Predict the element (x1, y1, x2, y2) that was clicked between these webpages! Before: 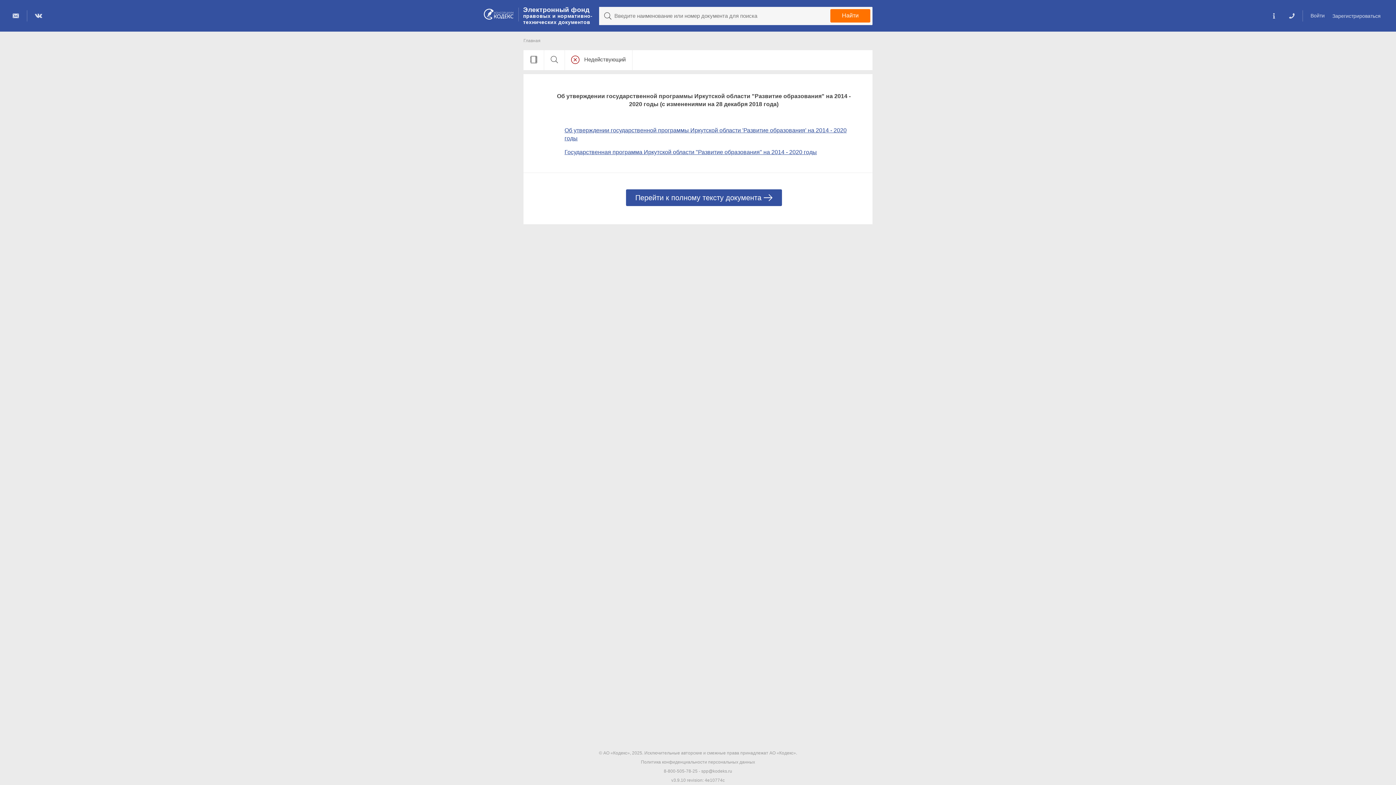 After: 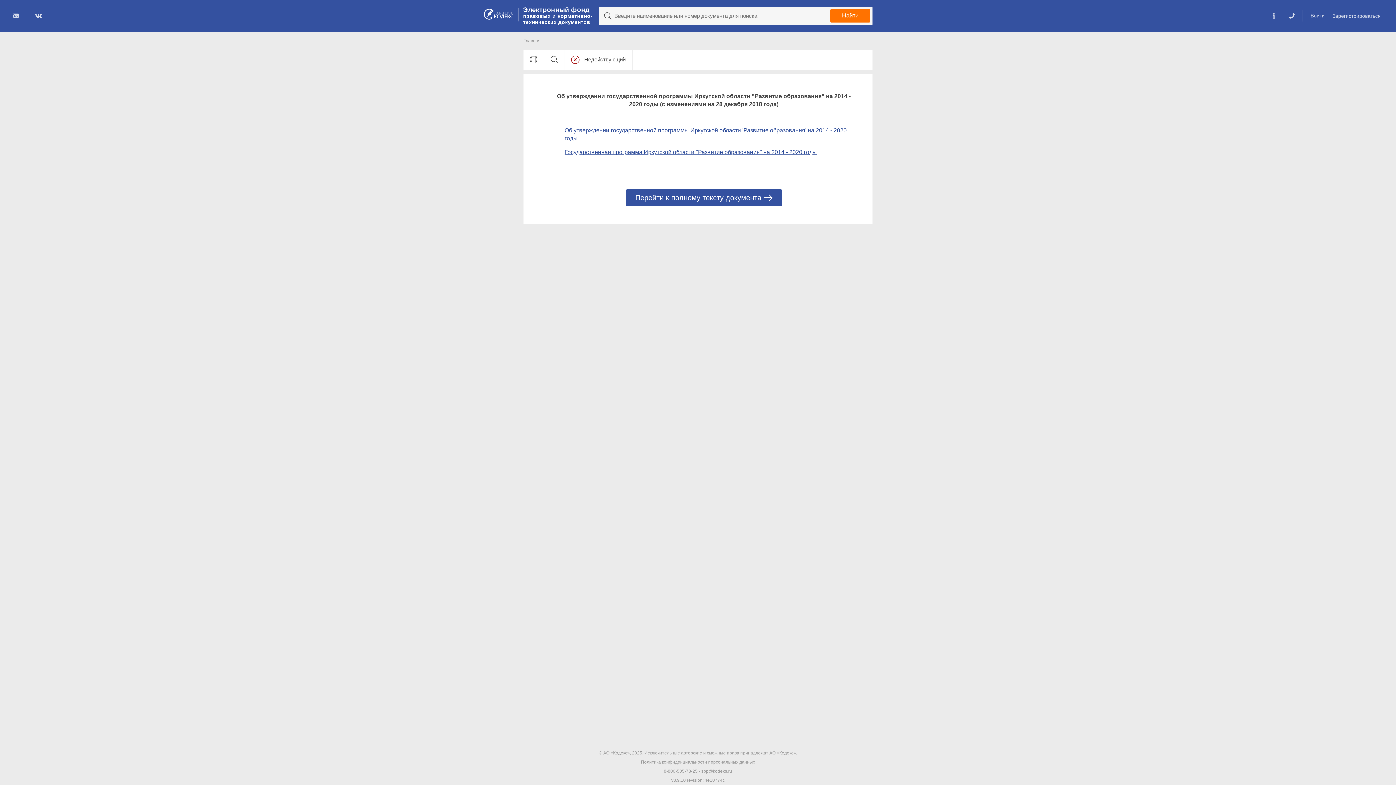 Action: bbox: (701, 769, 732, 774) label: spp@kodeks.ru